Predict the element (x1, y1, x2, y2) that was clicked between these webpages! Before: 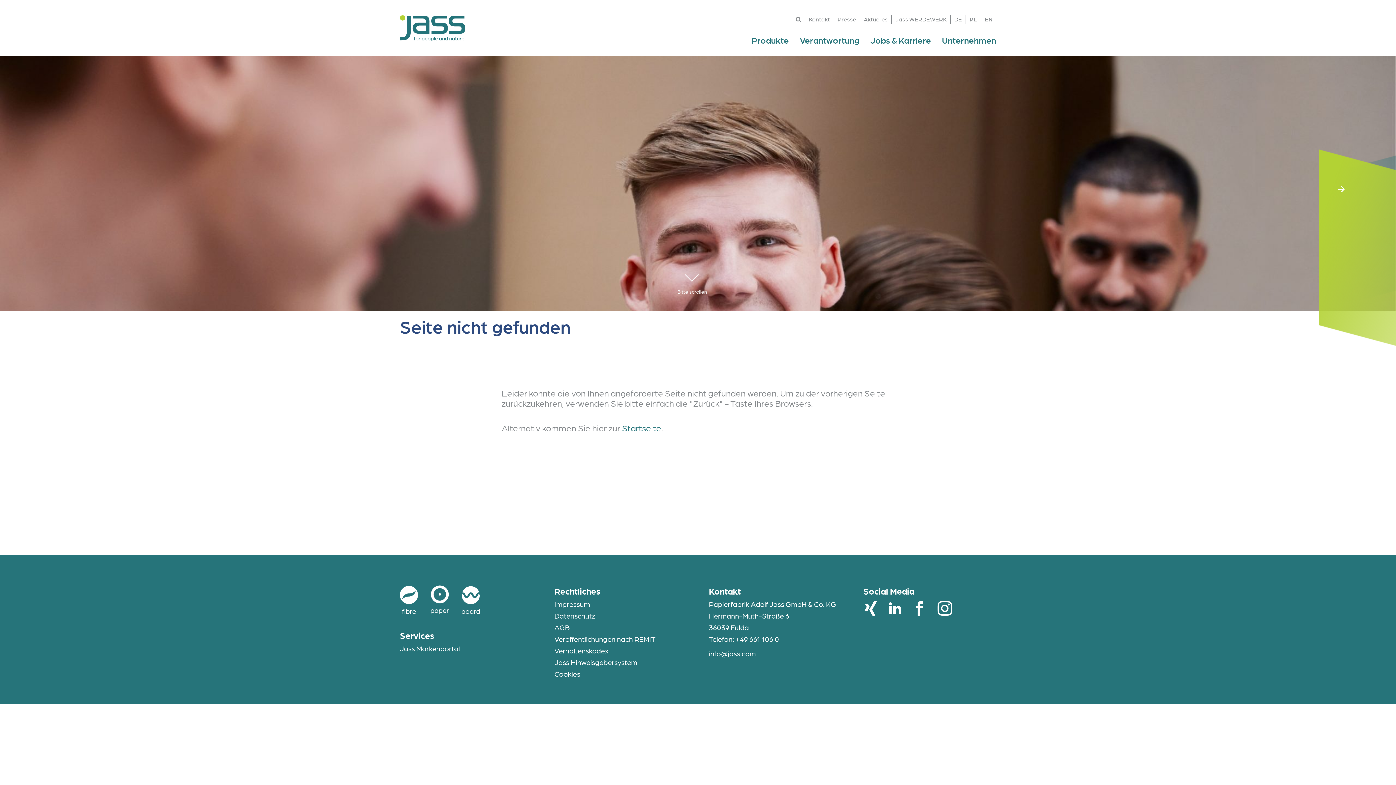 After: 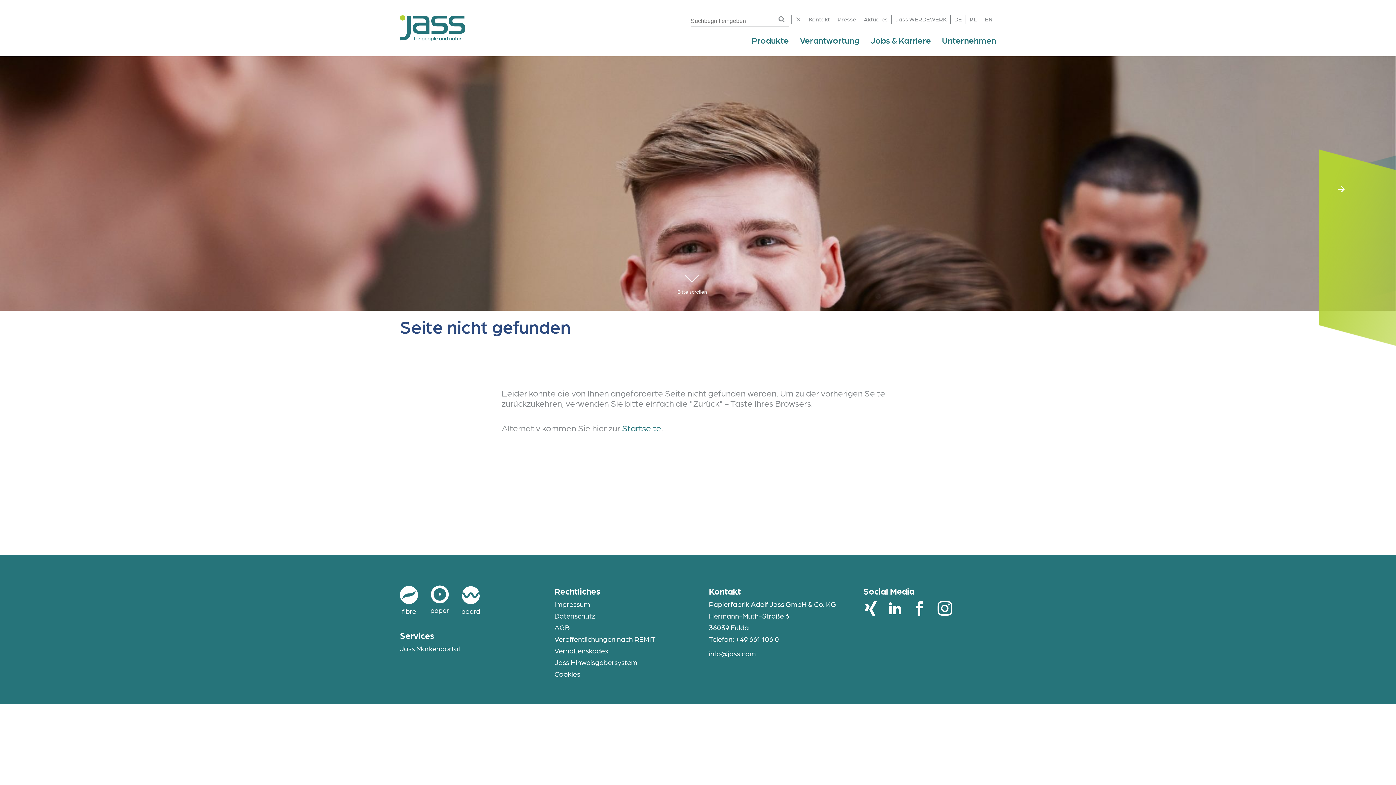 Action: bbox: (796, 16, 801, 22)